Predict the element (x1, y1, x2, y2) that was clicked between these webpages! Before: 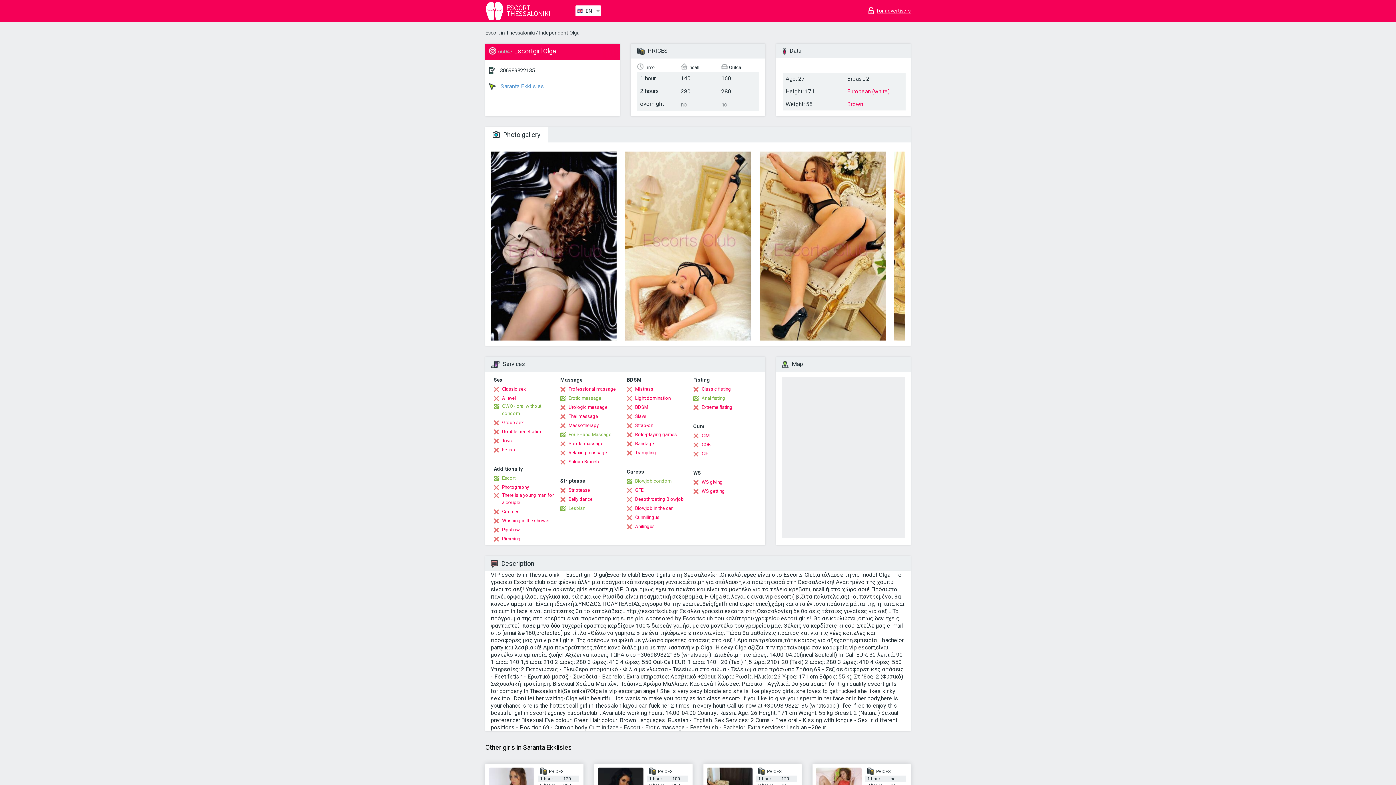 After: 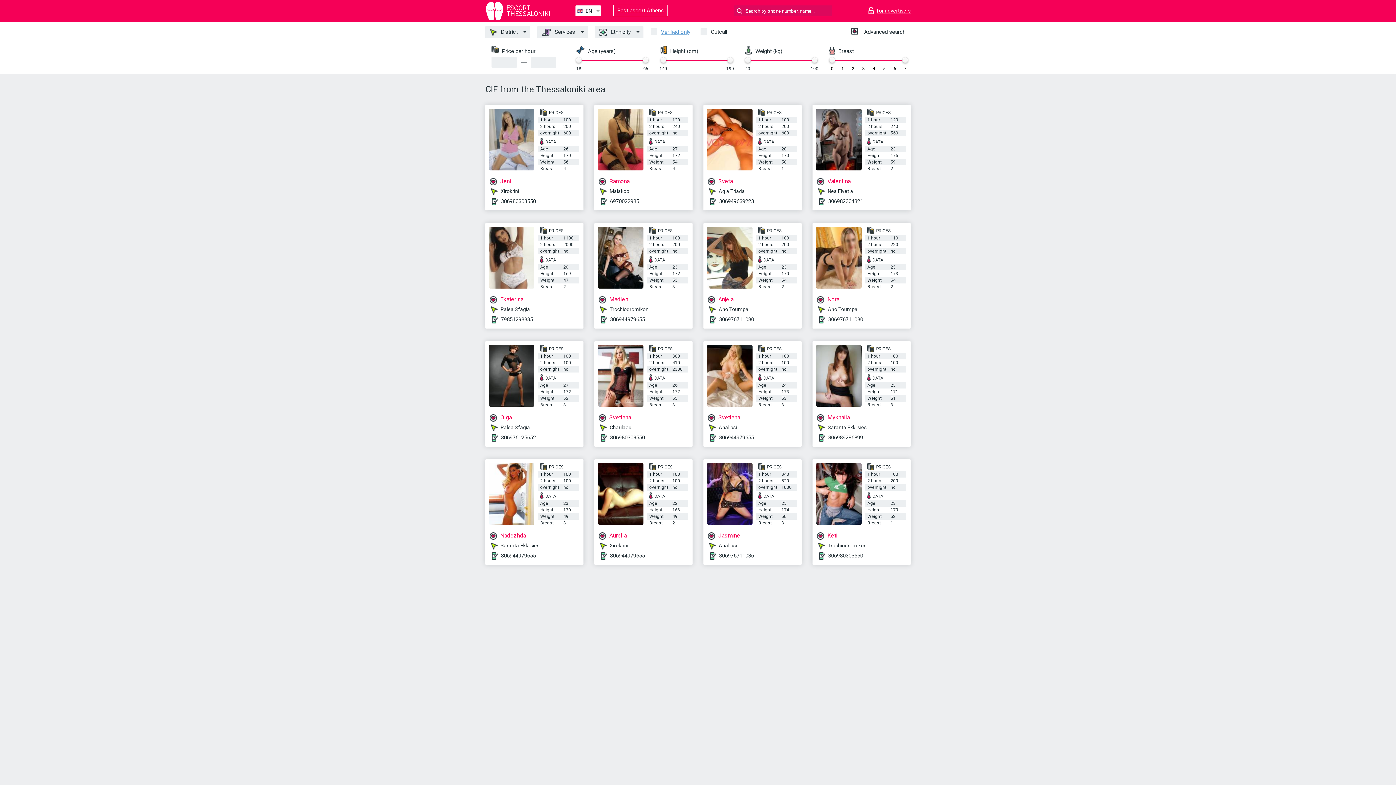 Action: label: CIF bbox: (693, 450, 708, 457)